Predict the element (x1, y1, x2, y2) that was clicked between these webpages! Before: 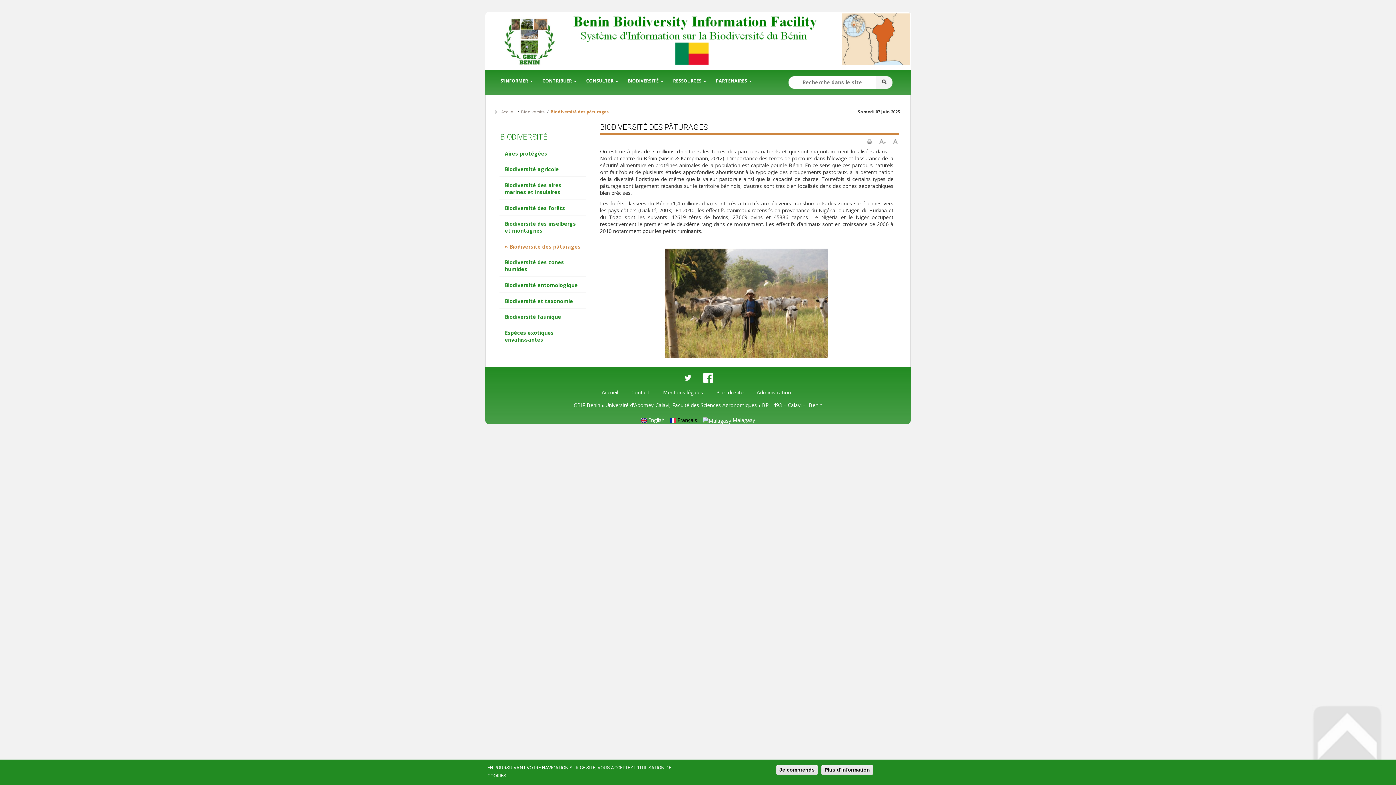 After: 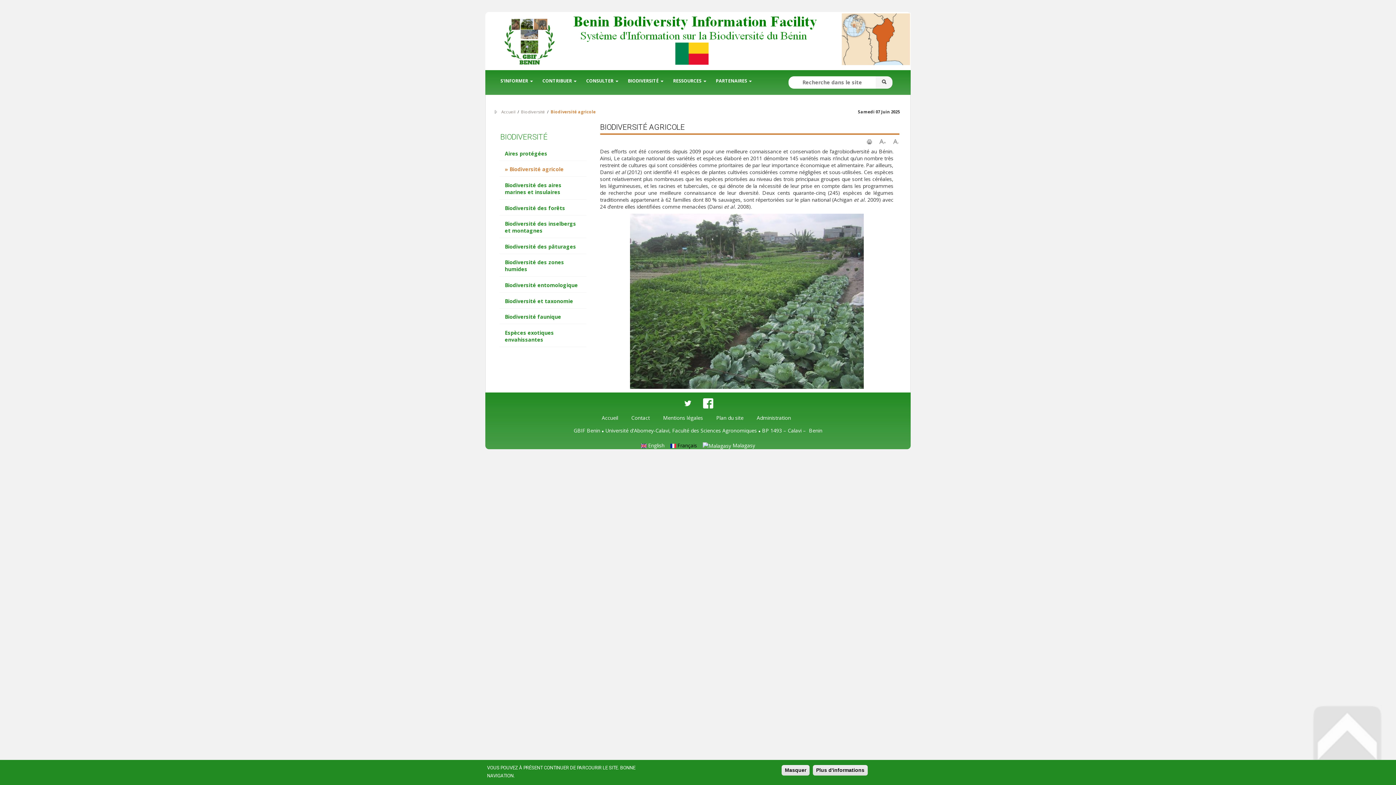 Action: label: Biodiversité agricole bbox: (499, 162, 586, 176)